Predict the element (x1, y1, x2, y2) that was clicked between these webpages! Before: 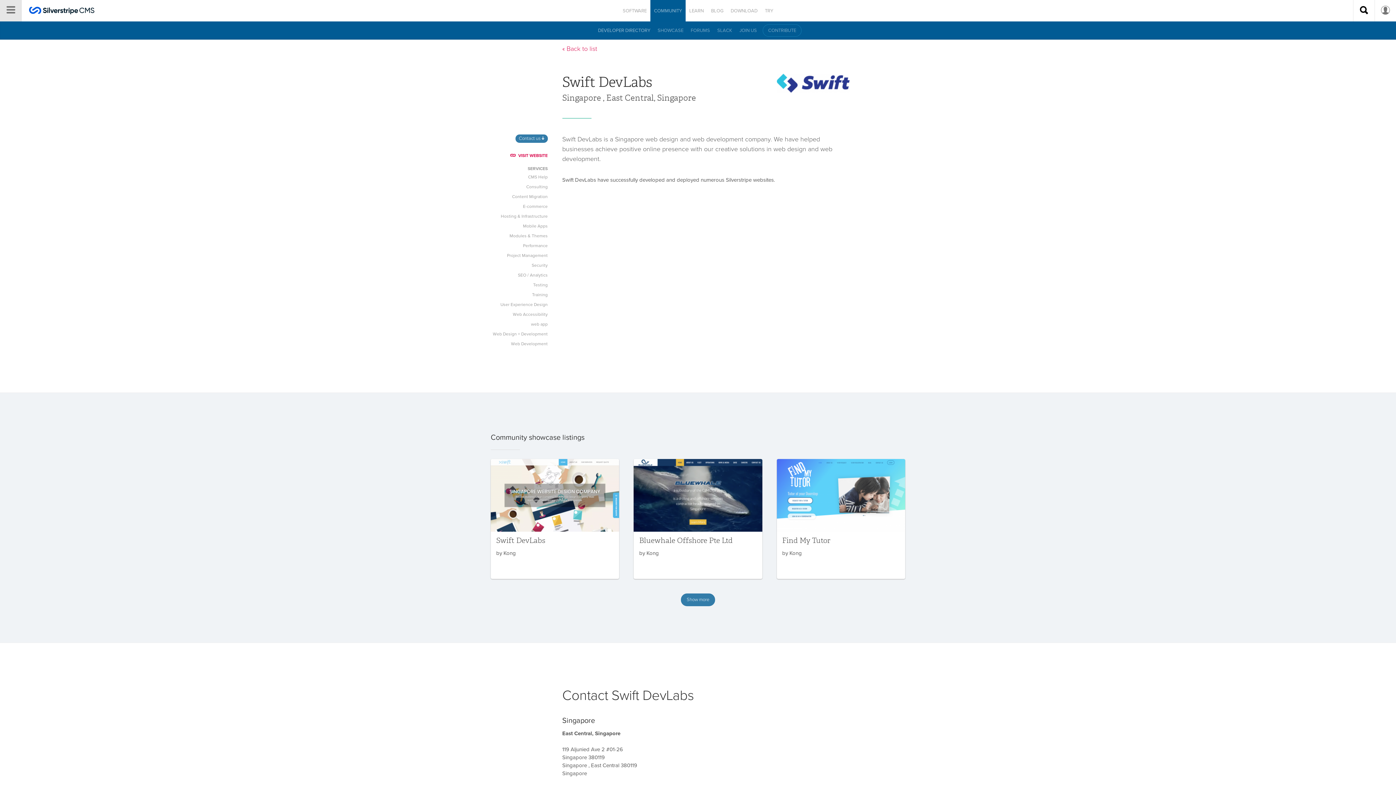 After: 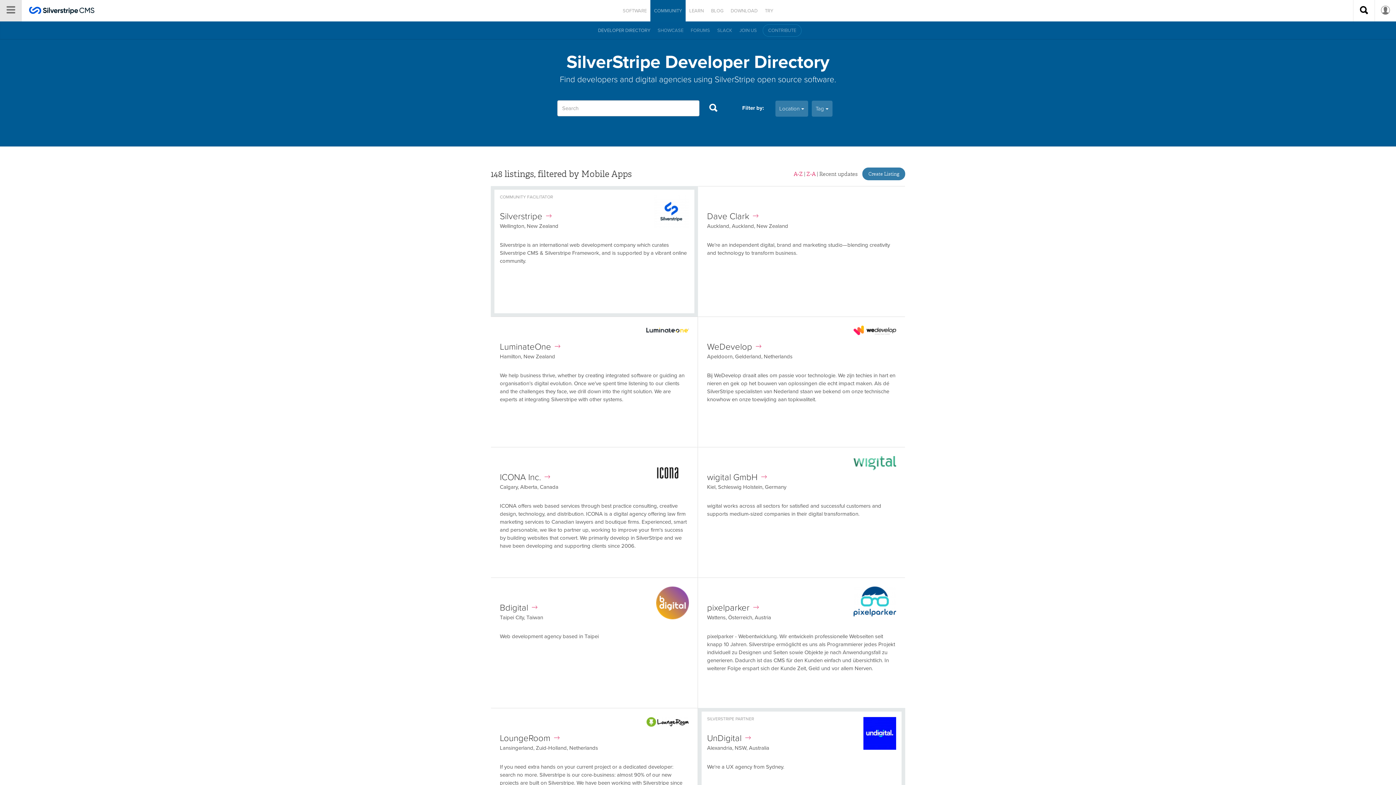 Action: bbox: (523, 223, 547, 228) label: Mobile Apps